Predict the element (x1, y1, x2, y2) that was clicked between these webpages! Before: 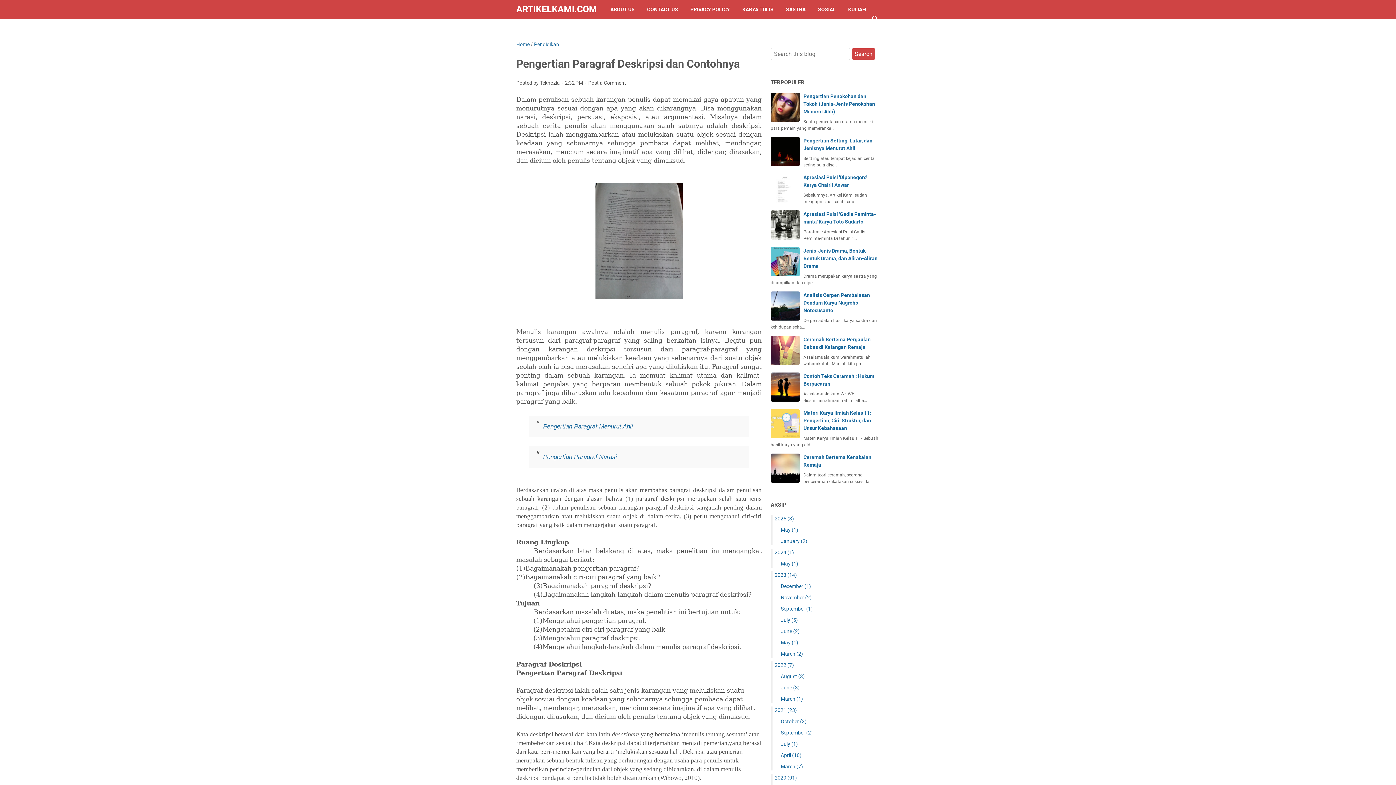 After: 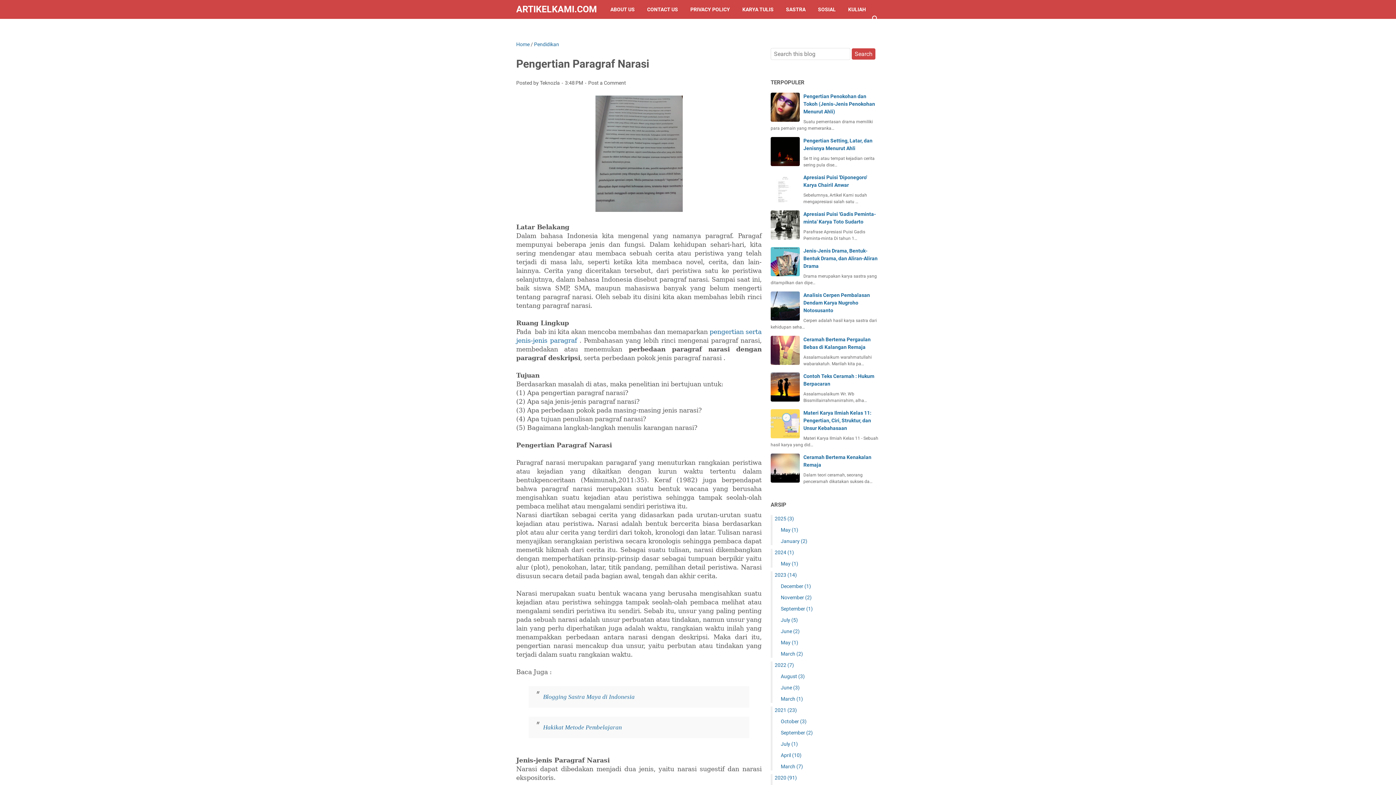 Action: label: Pengertian Paragraf Narasi  bbox: (543, 453, 618, 460)